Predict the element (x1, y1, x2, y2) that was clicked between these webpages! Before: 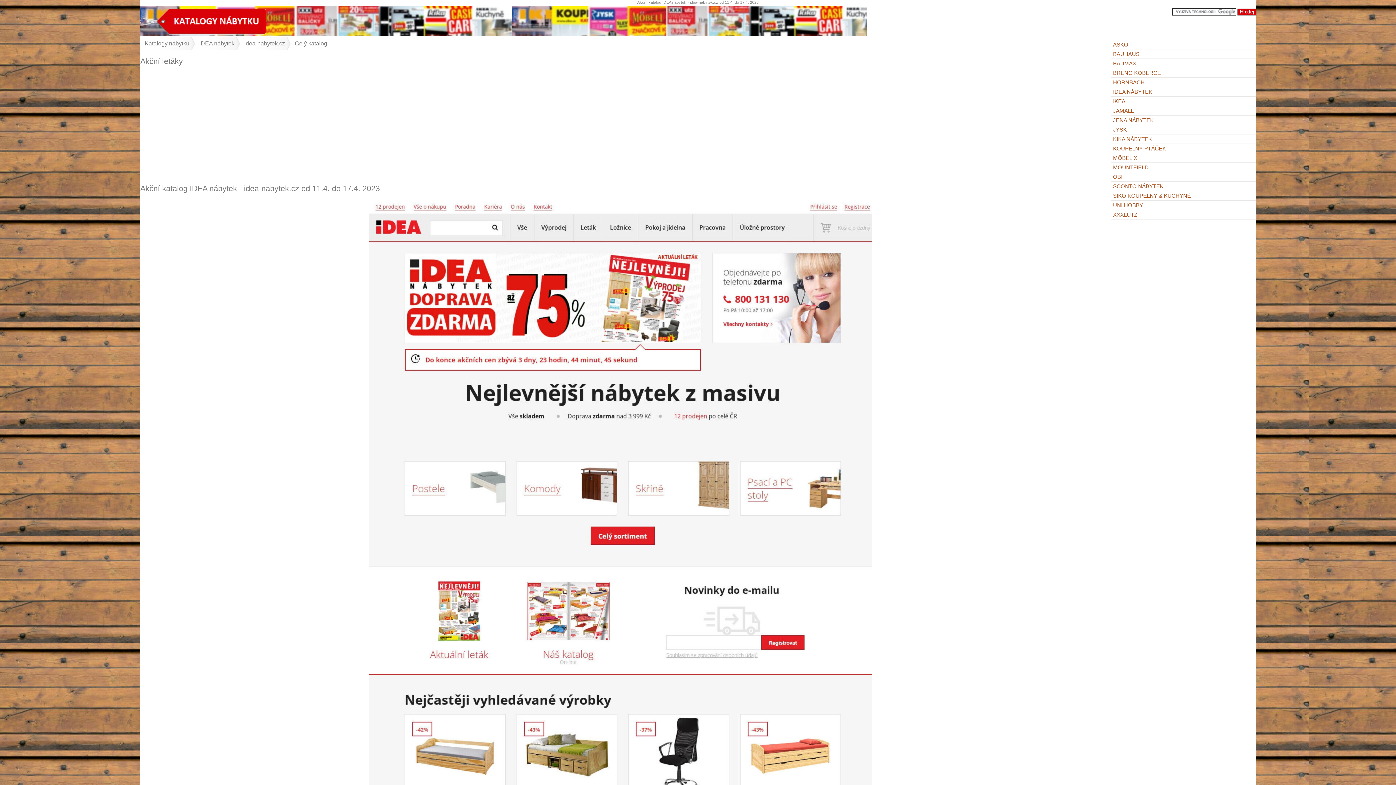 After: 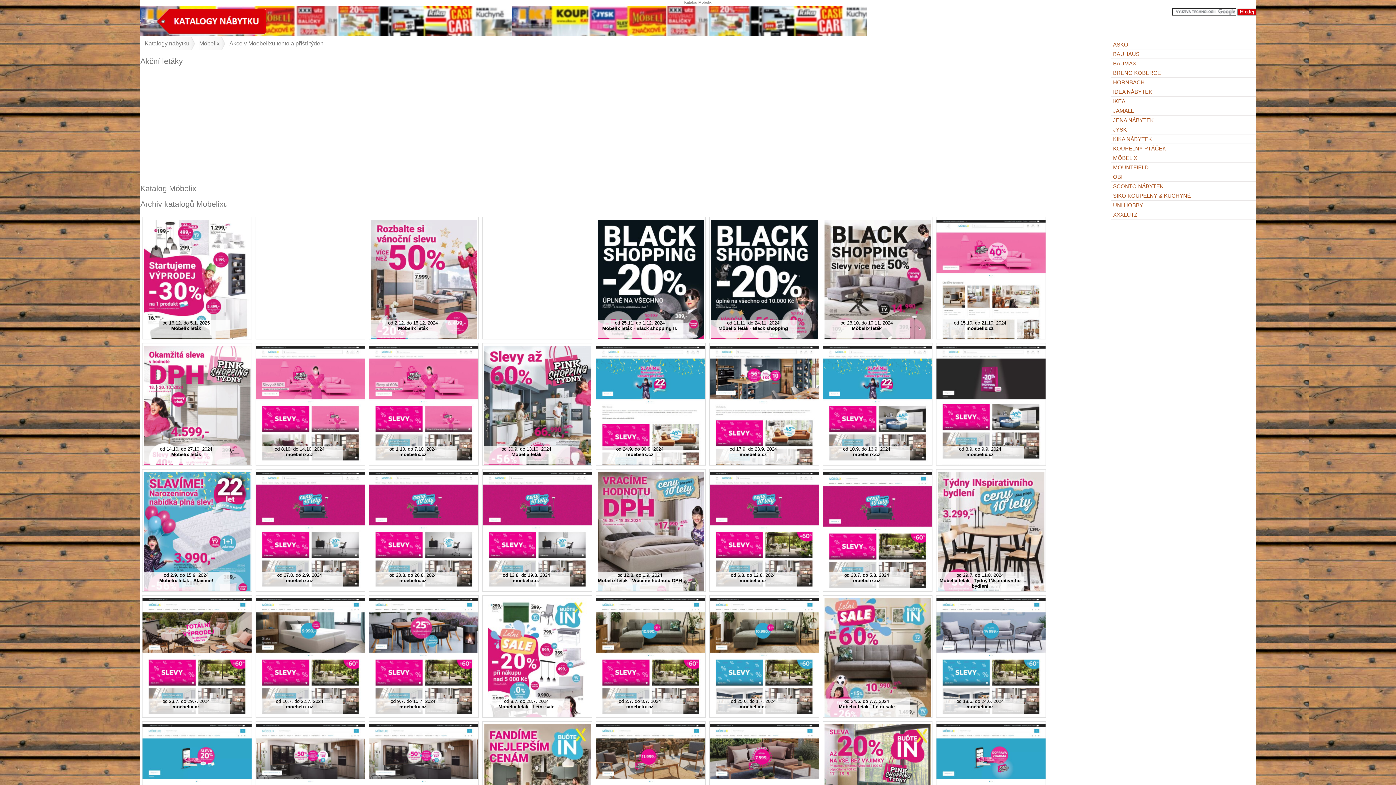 Action: label: MÖBELIX bbox: (1111, 153, 1256, 162)